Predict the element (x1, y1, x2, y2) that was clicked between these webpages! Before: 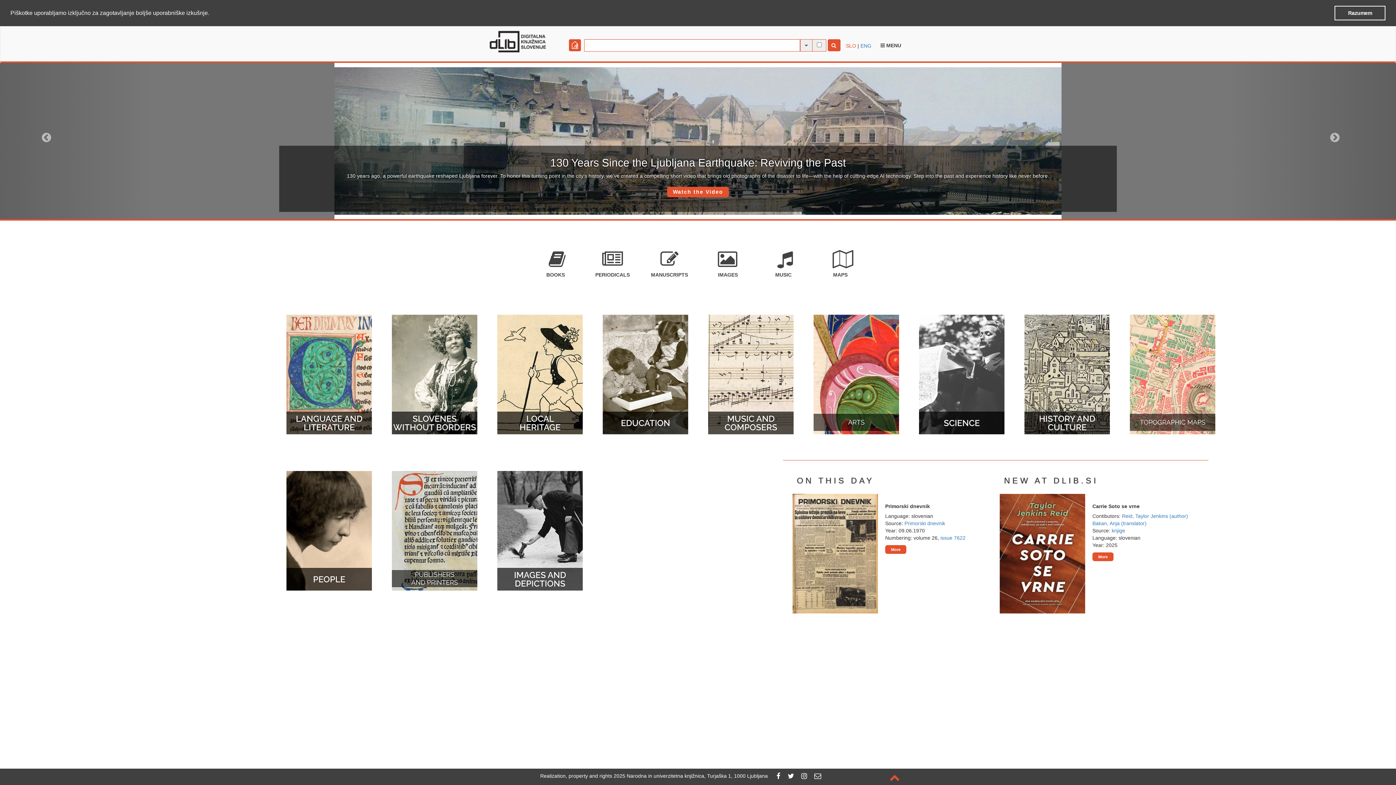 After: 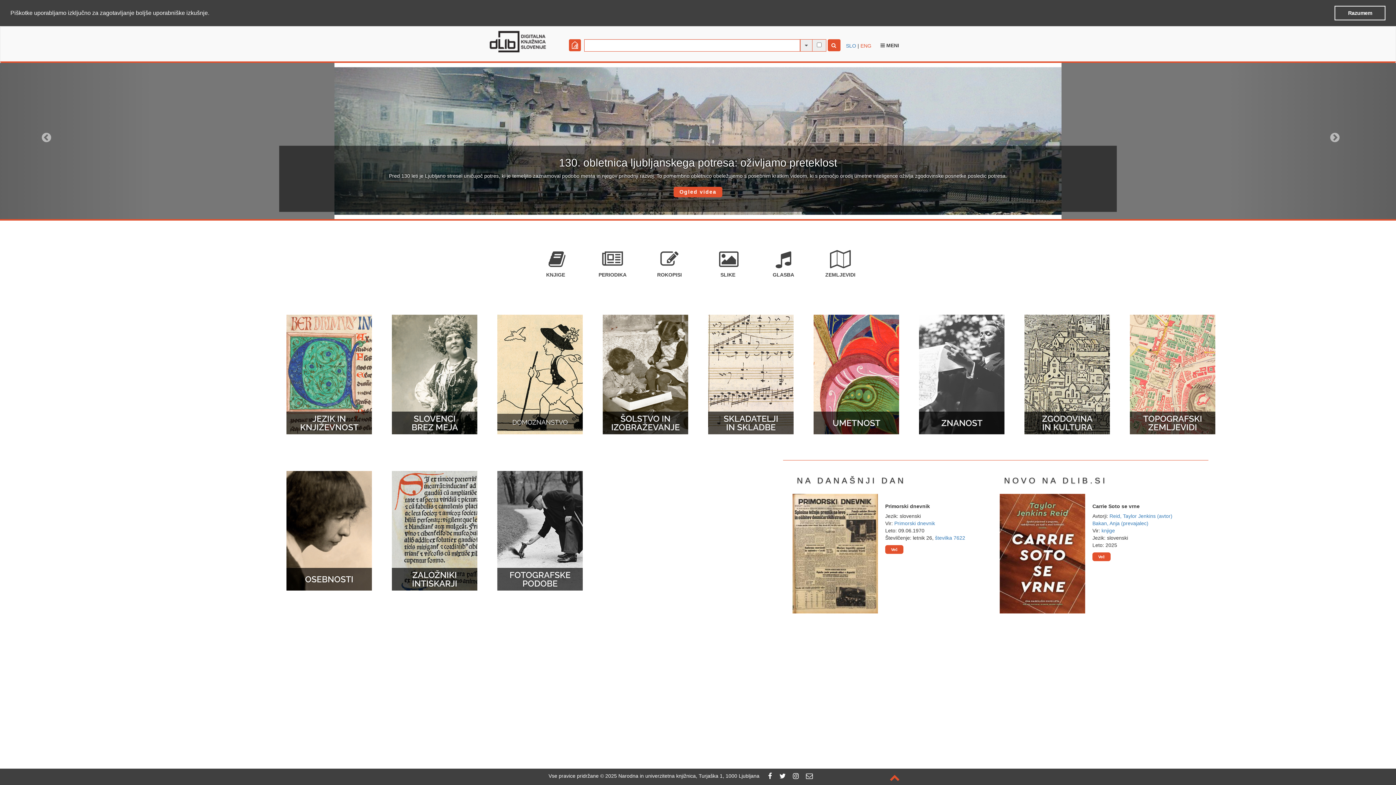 Action: label: SLO bbox: (846, 42, 856, 48)